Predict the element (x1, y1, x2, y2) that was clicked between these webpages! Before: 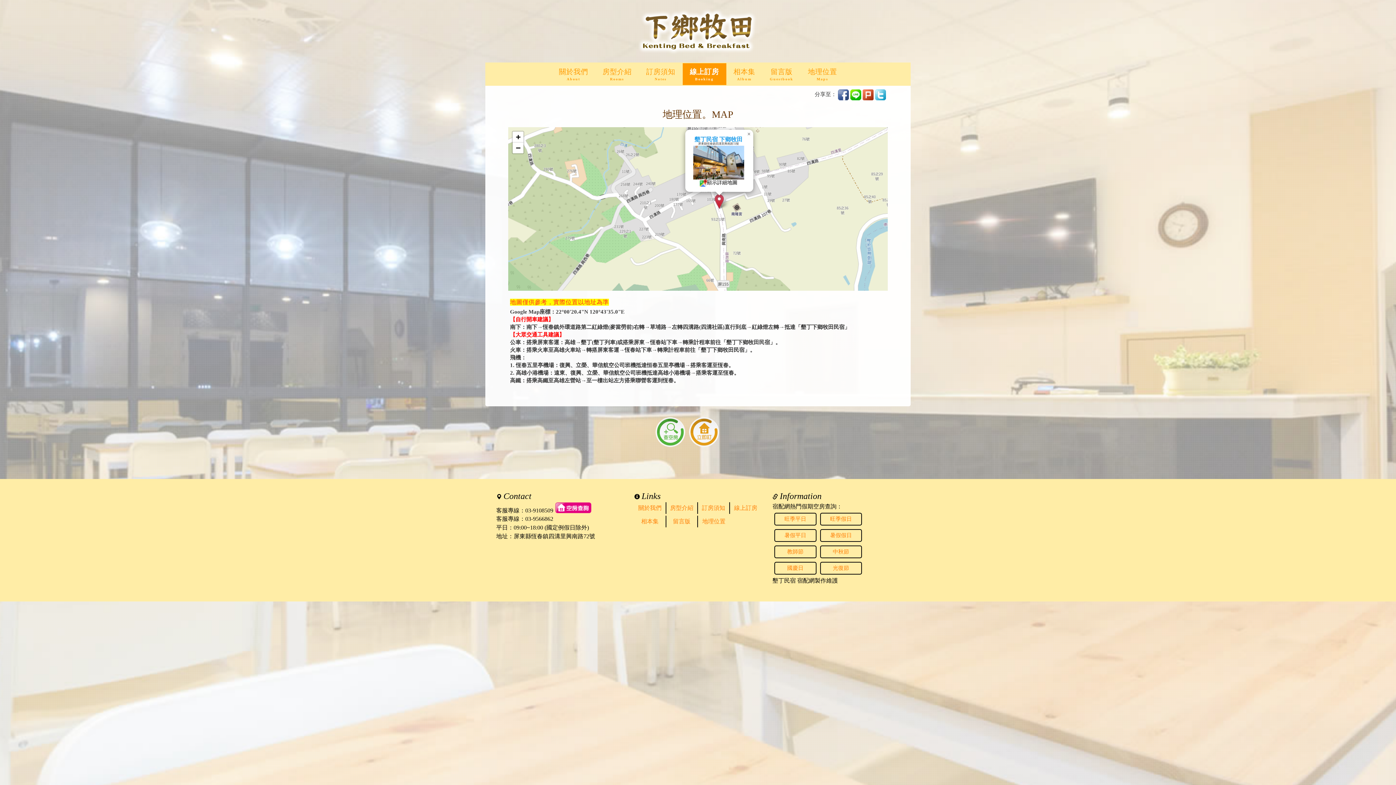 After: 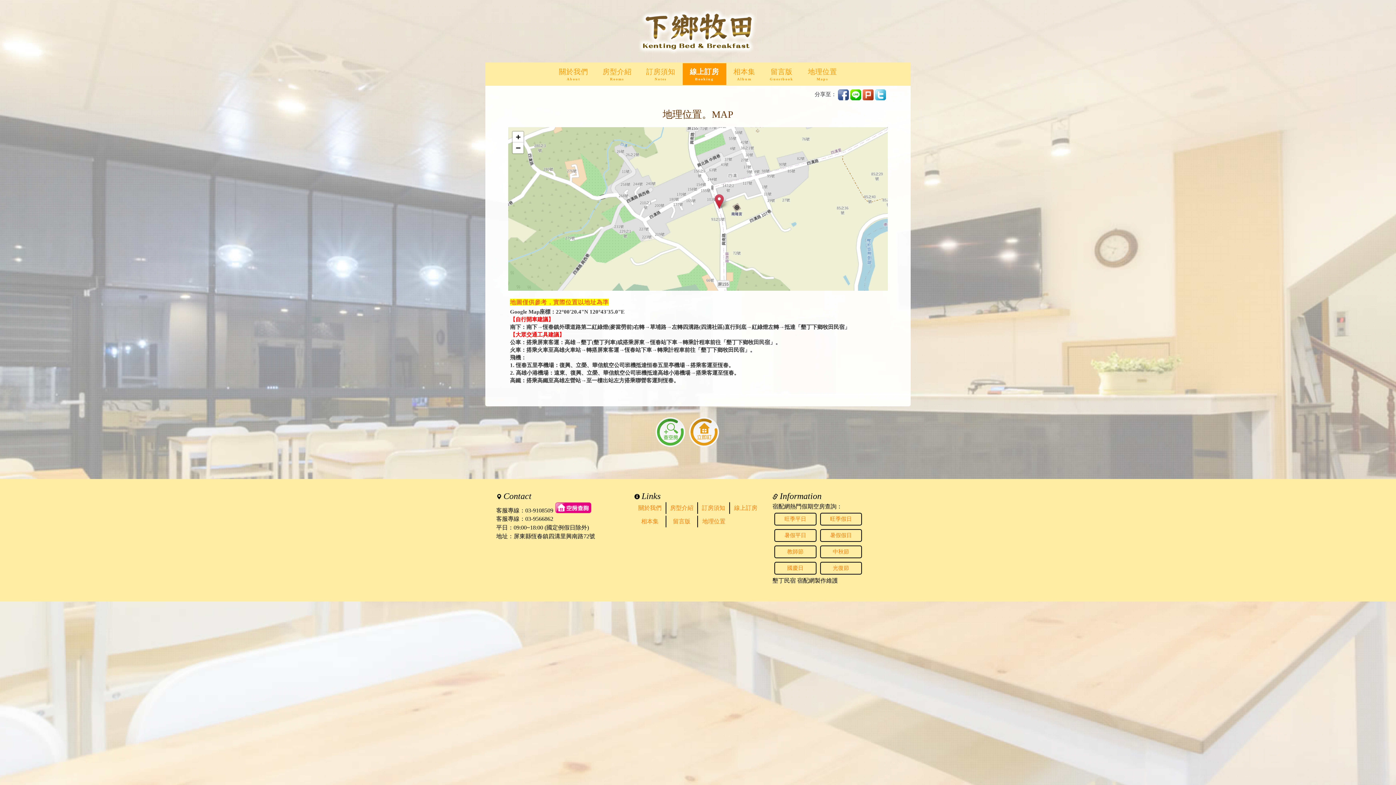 Action: bbox: (714, 194, 724, 209)